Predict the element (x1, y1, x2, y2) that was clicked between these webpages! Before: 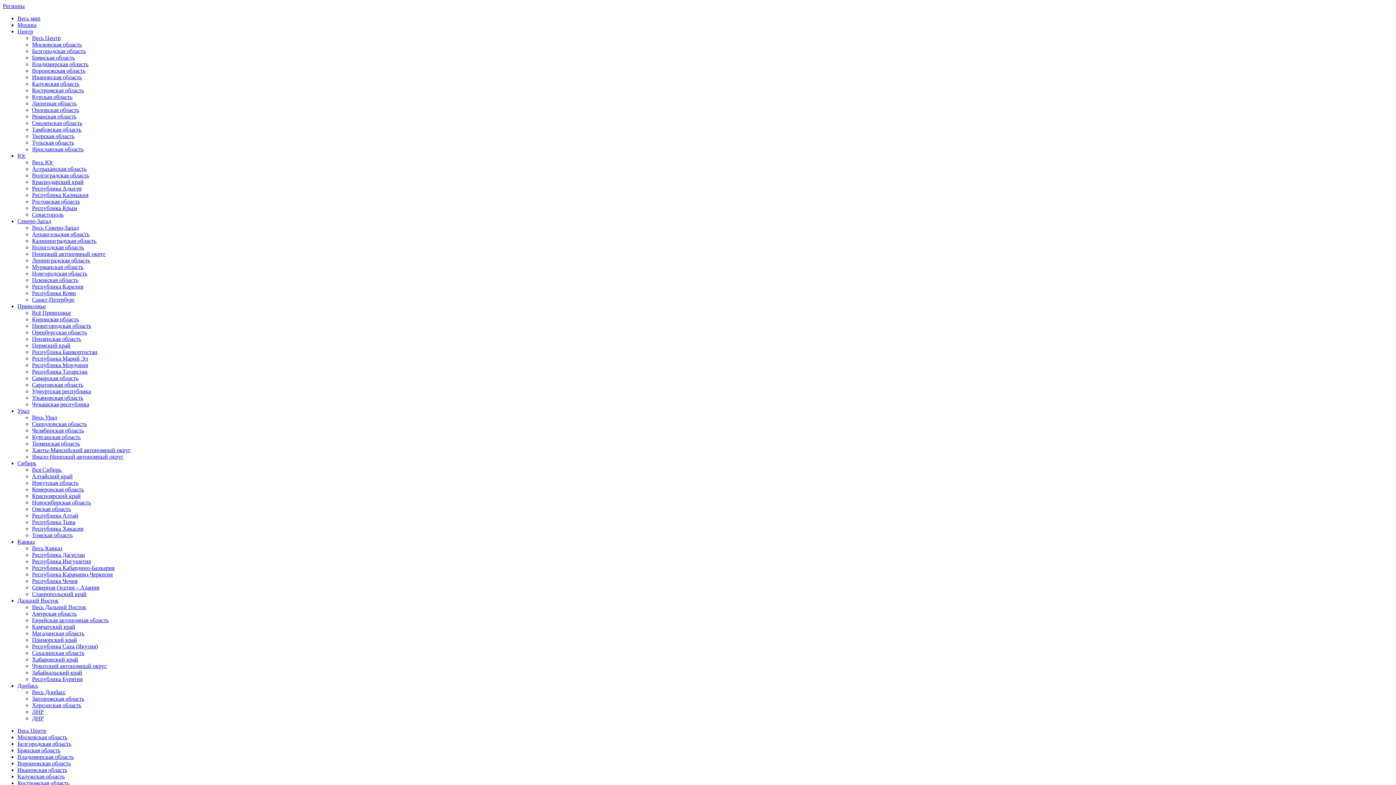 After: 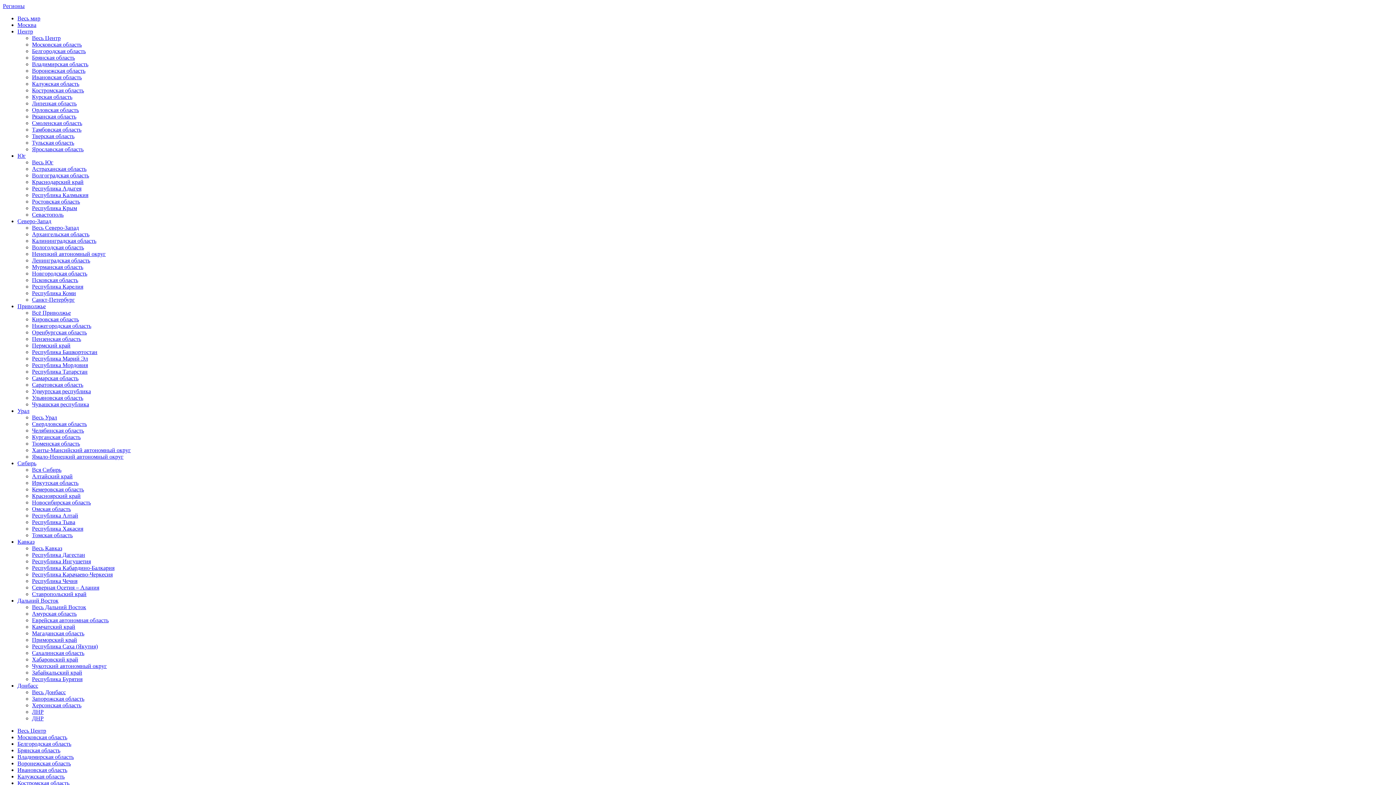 Action: label: Псковская область bbox: (32, 277, 78, 283)